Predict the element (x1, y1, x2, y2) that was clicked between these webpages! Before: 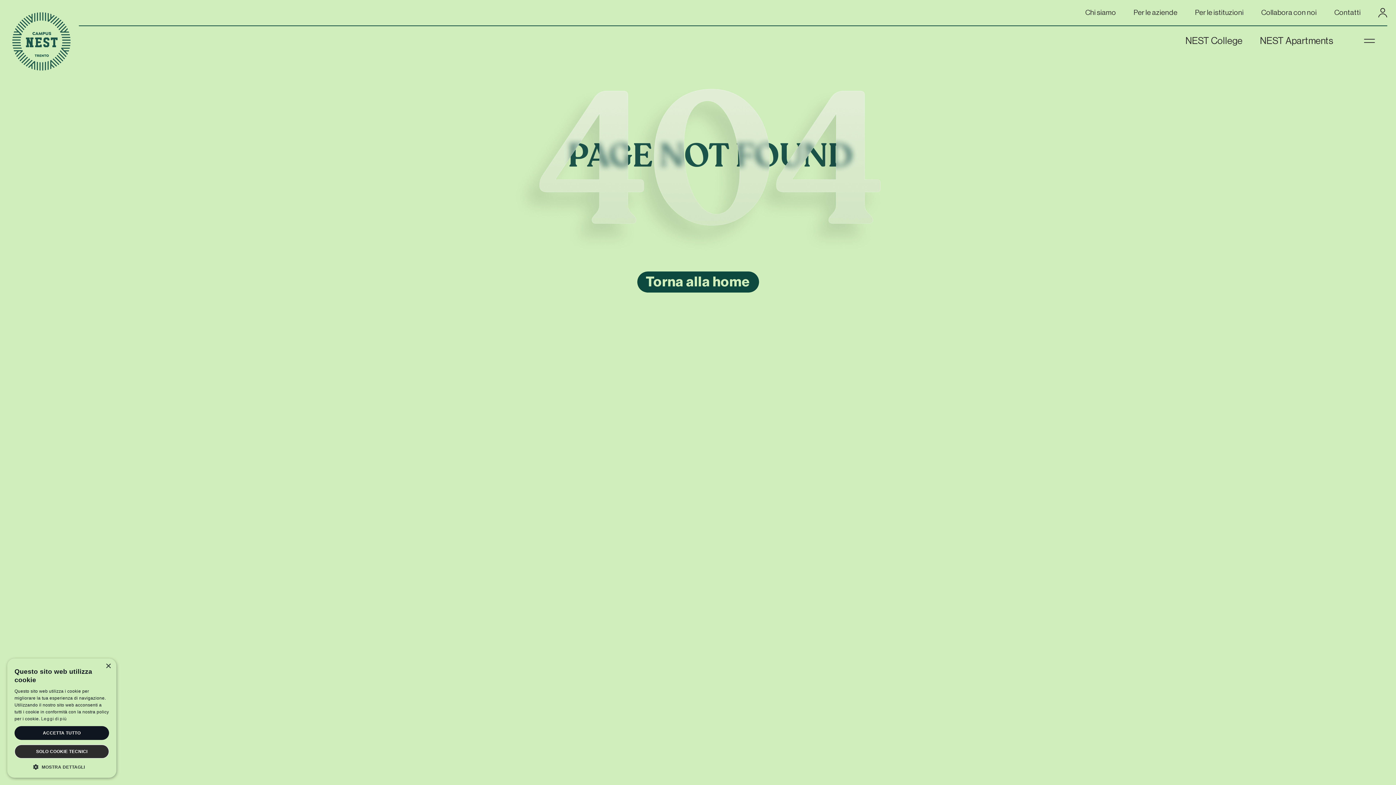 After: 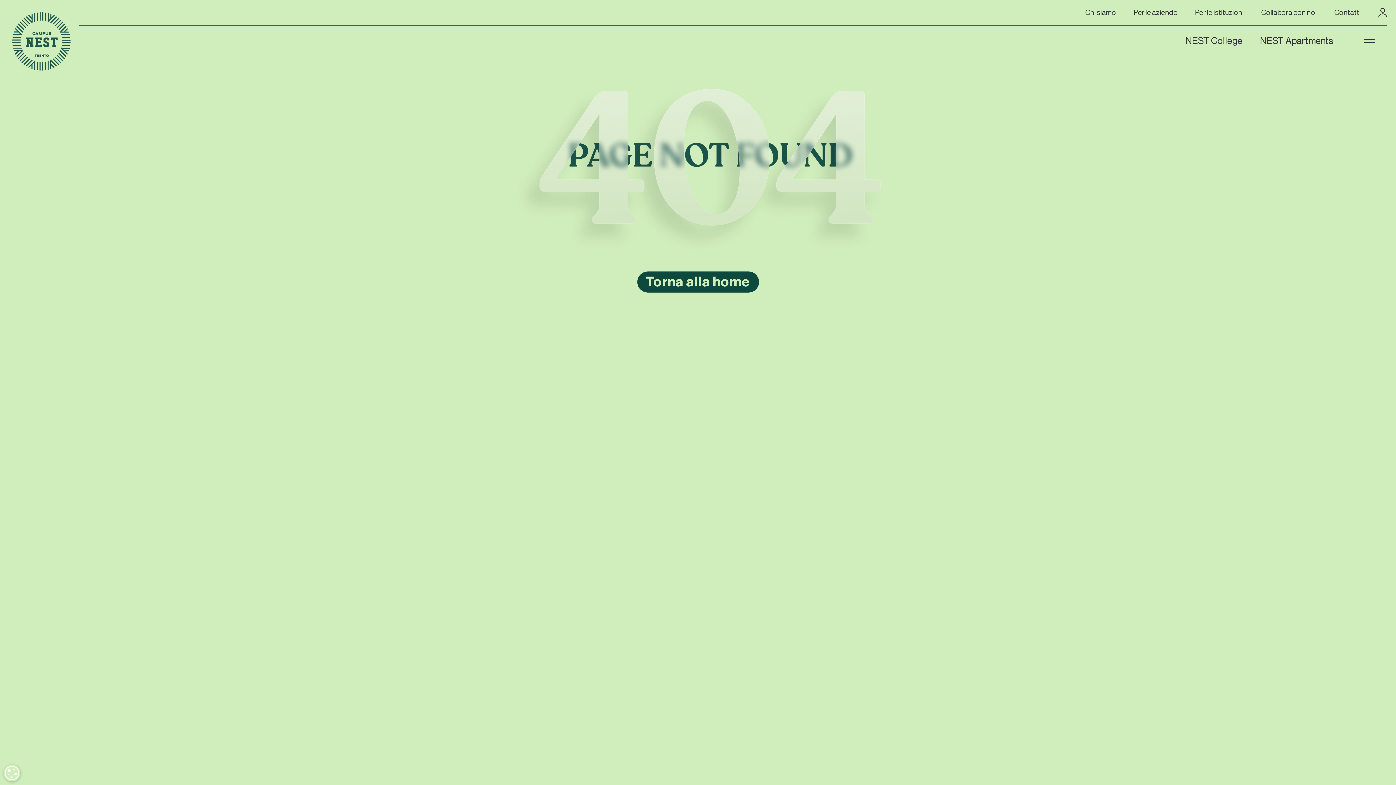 Action: bbox: (14, 726, 109, 740) label: ACCETTA TUTTO